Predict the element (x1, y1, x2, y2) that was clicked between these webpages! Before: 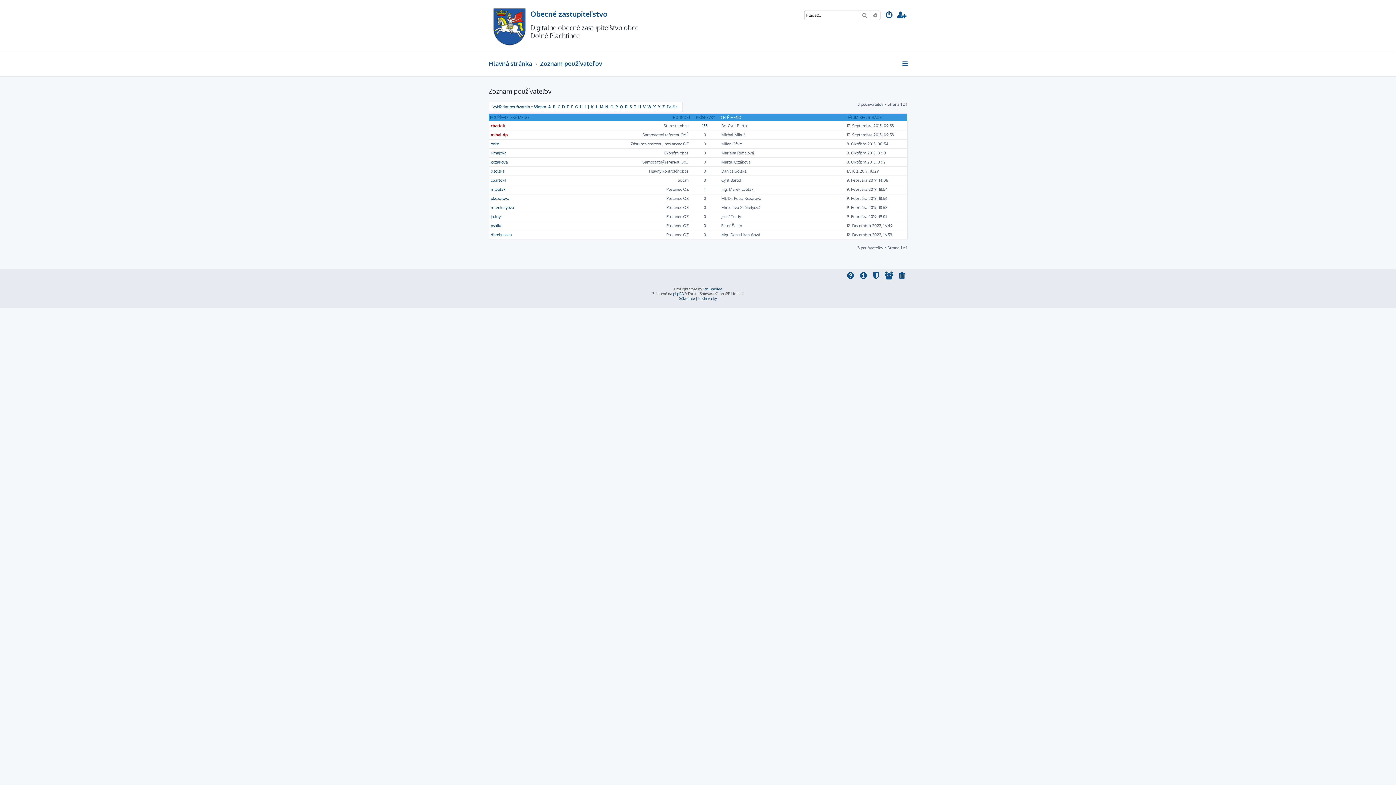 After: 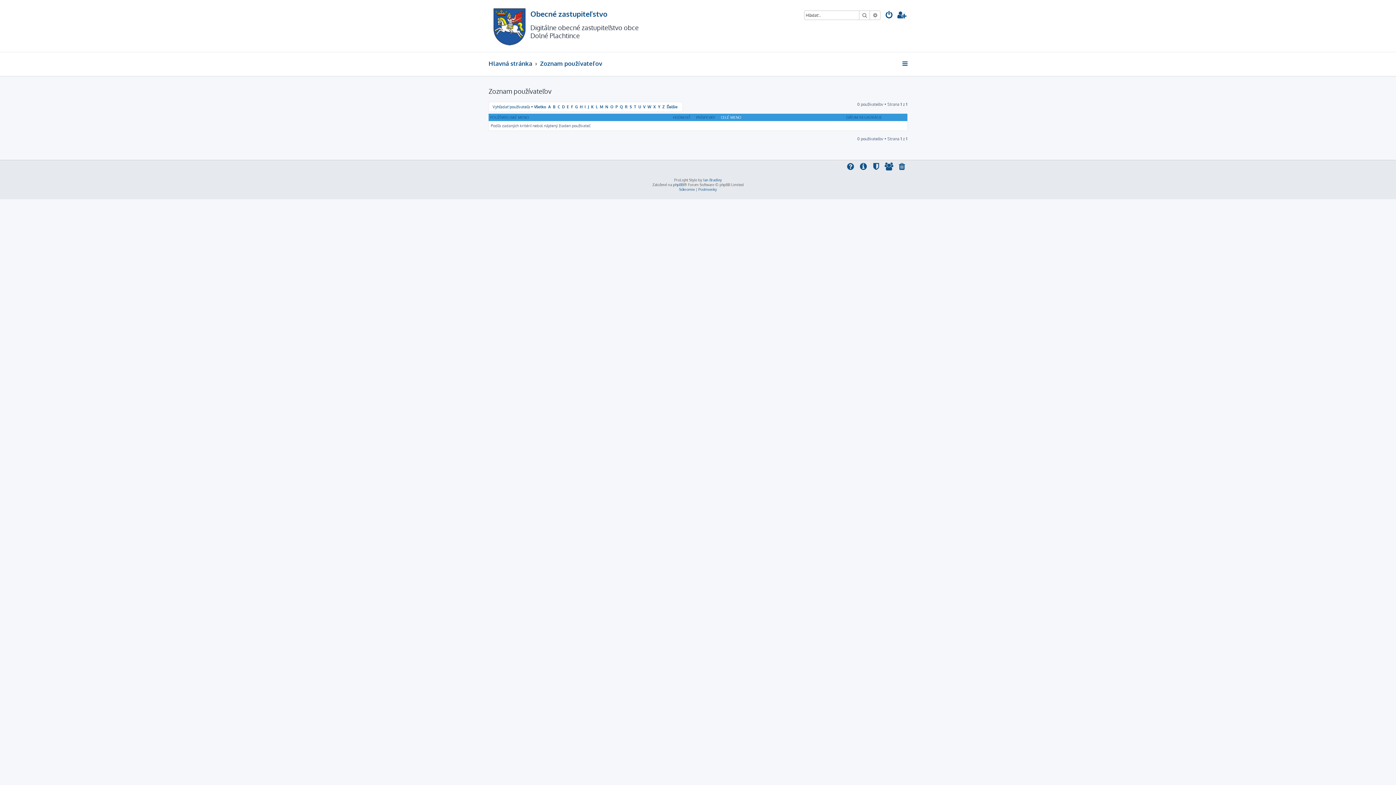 Action: label: Ďalšie bbox: (666, 104, 677, 109)